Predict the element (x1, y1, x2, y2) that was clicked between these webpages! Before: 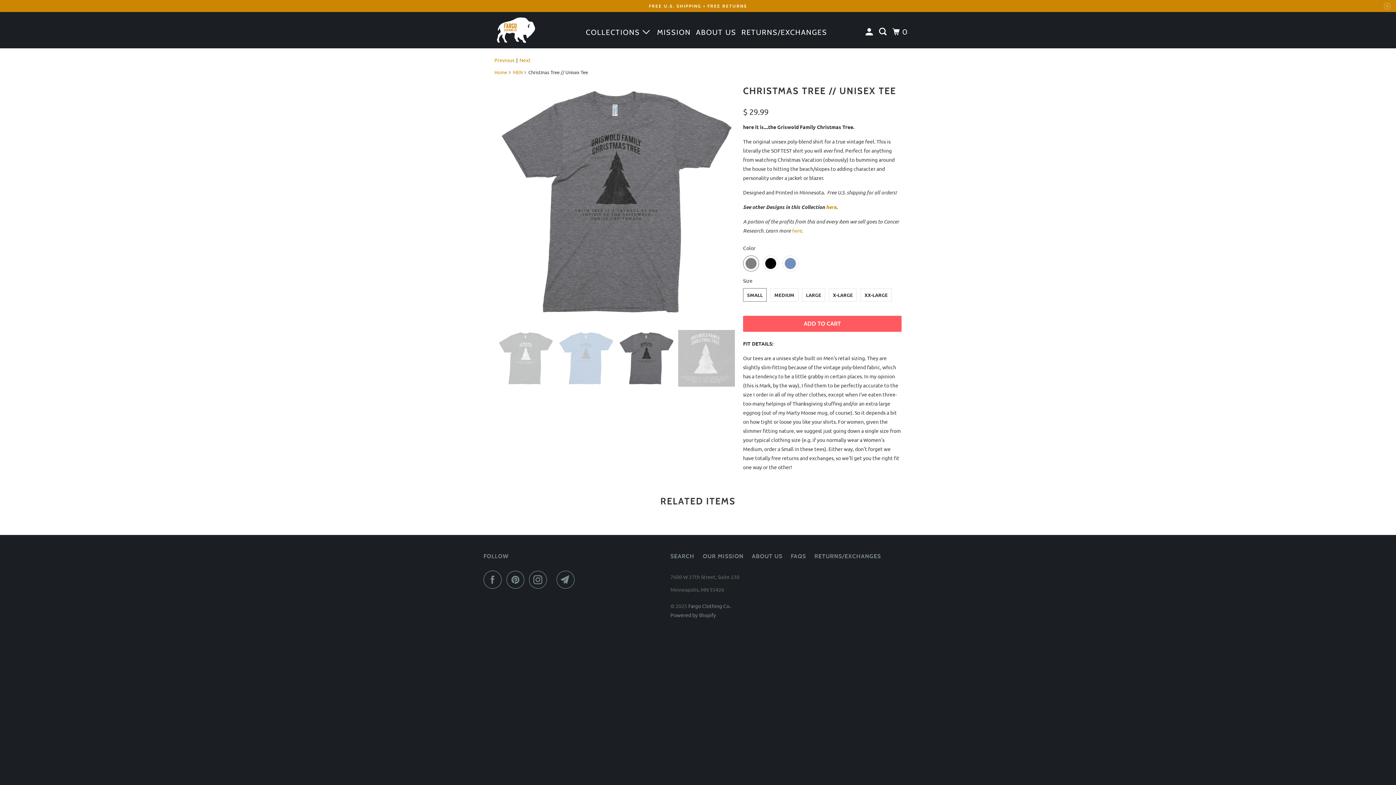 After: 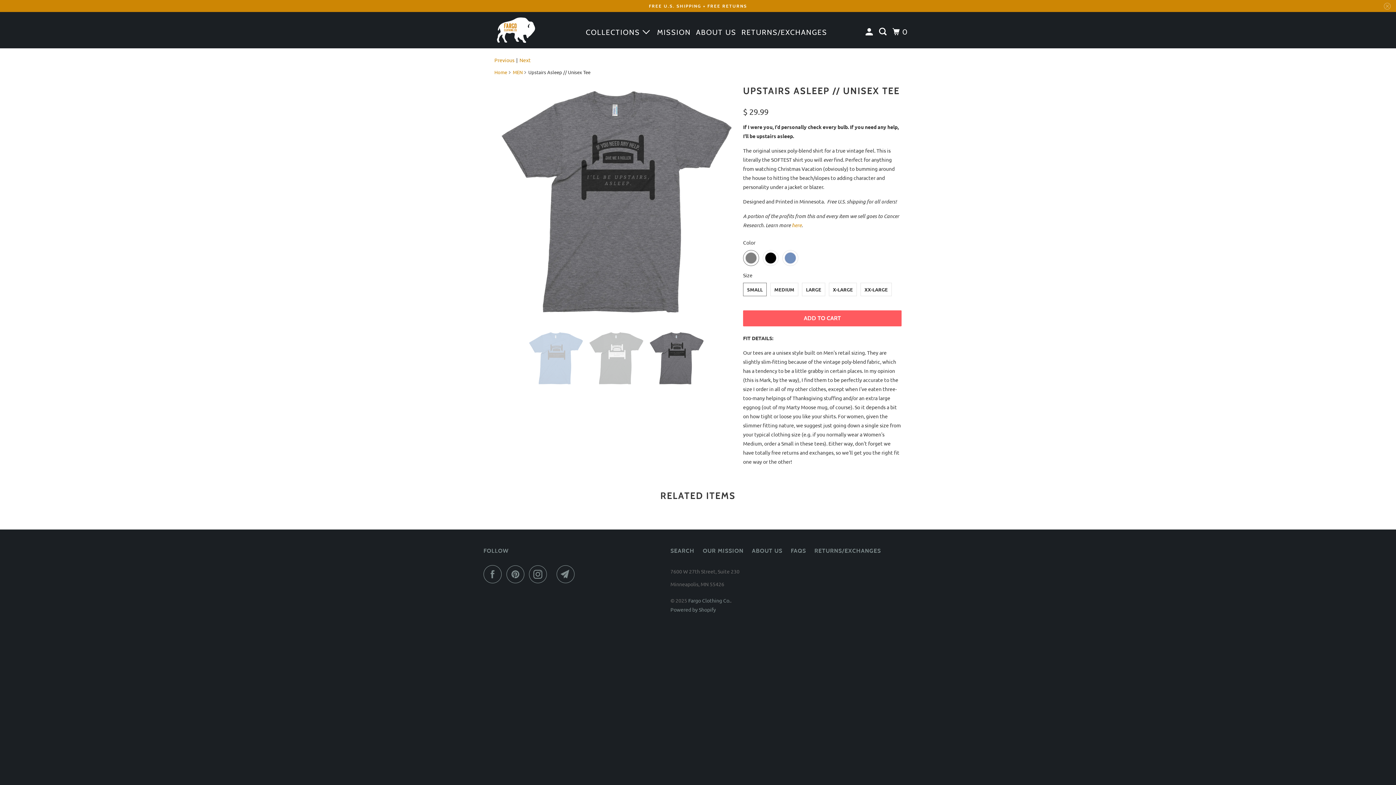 Action: label: Next bbox: (519, 55, 530, 64)